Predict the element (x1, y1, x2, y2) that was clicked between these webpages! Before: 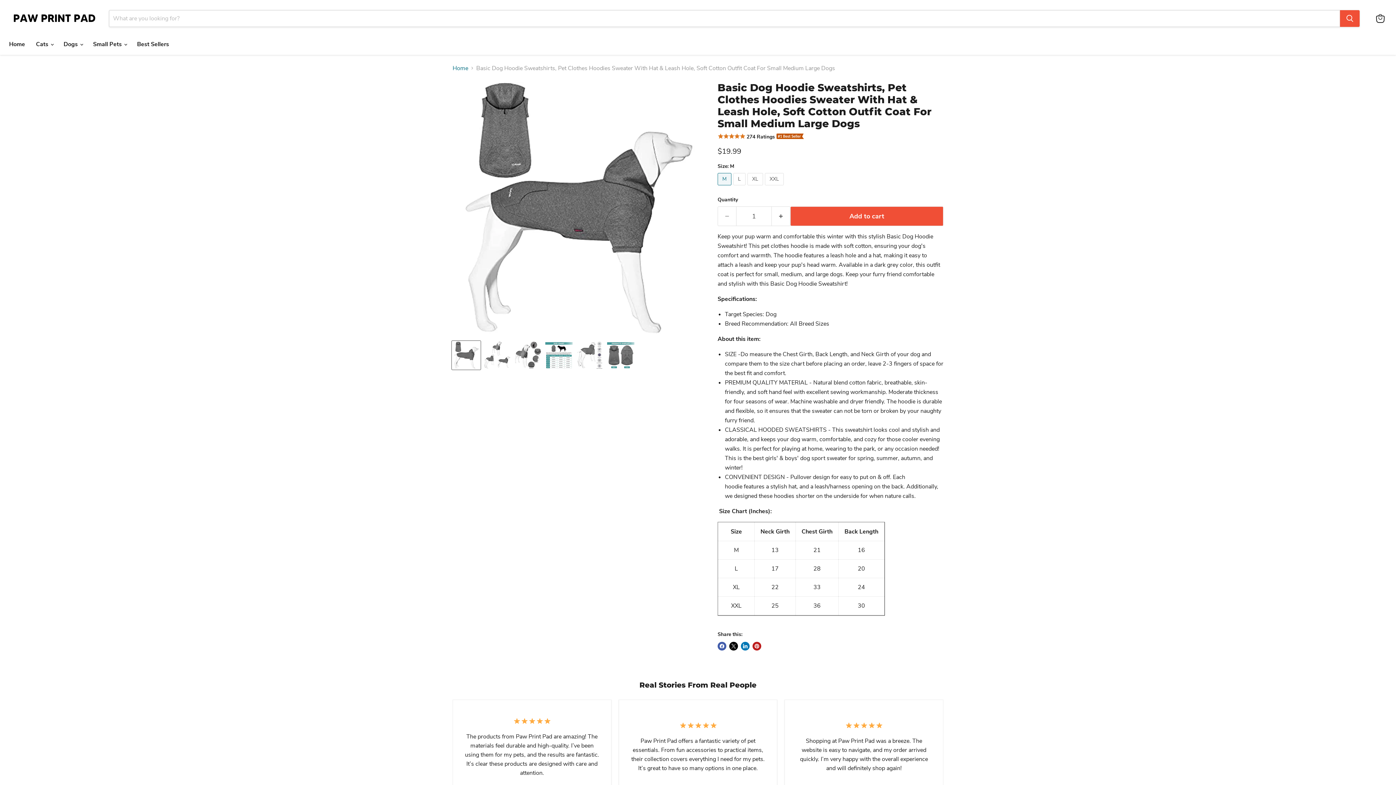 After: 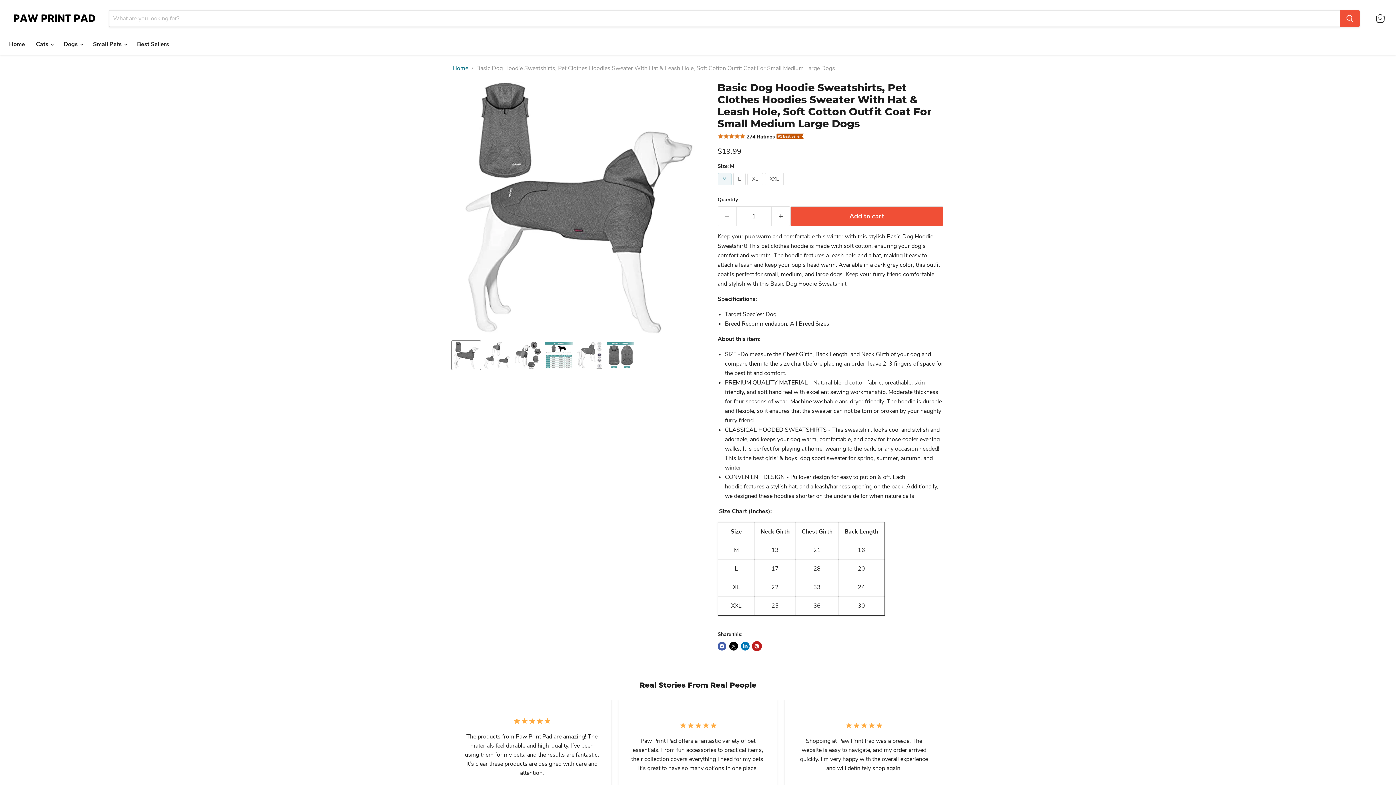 Action: label: Pin on Pinterest bbox: (752, 642, 761, 650)